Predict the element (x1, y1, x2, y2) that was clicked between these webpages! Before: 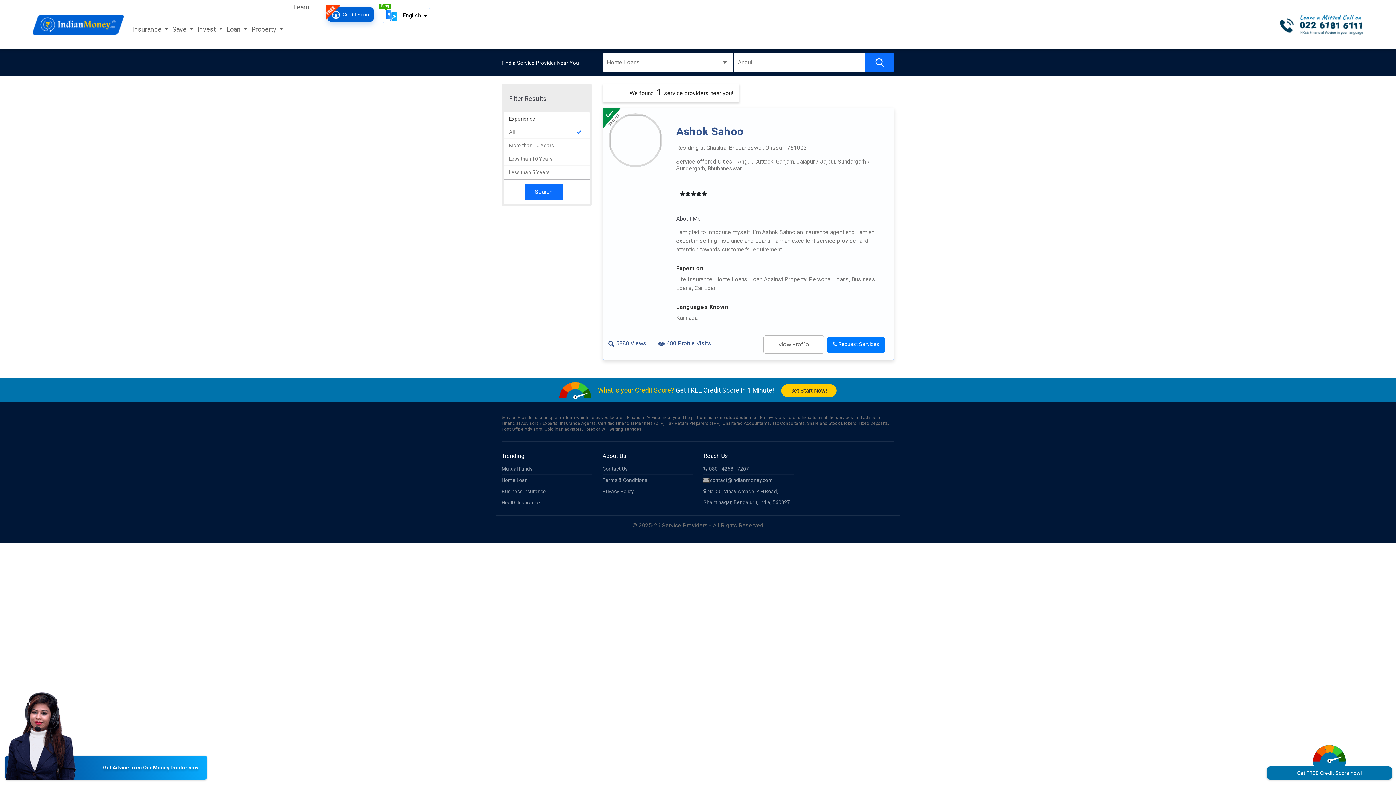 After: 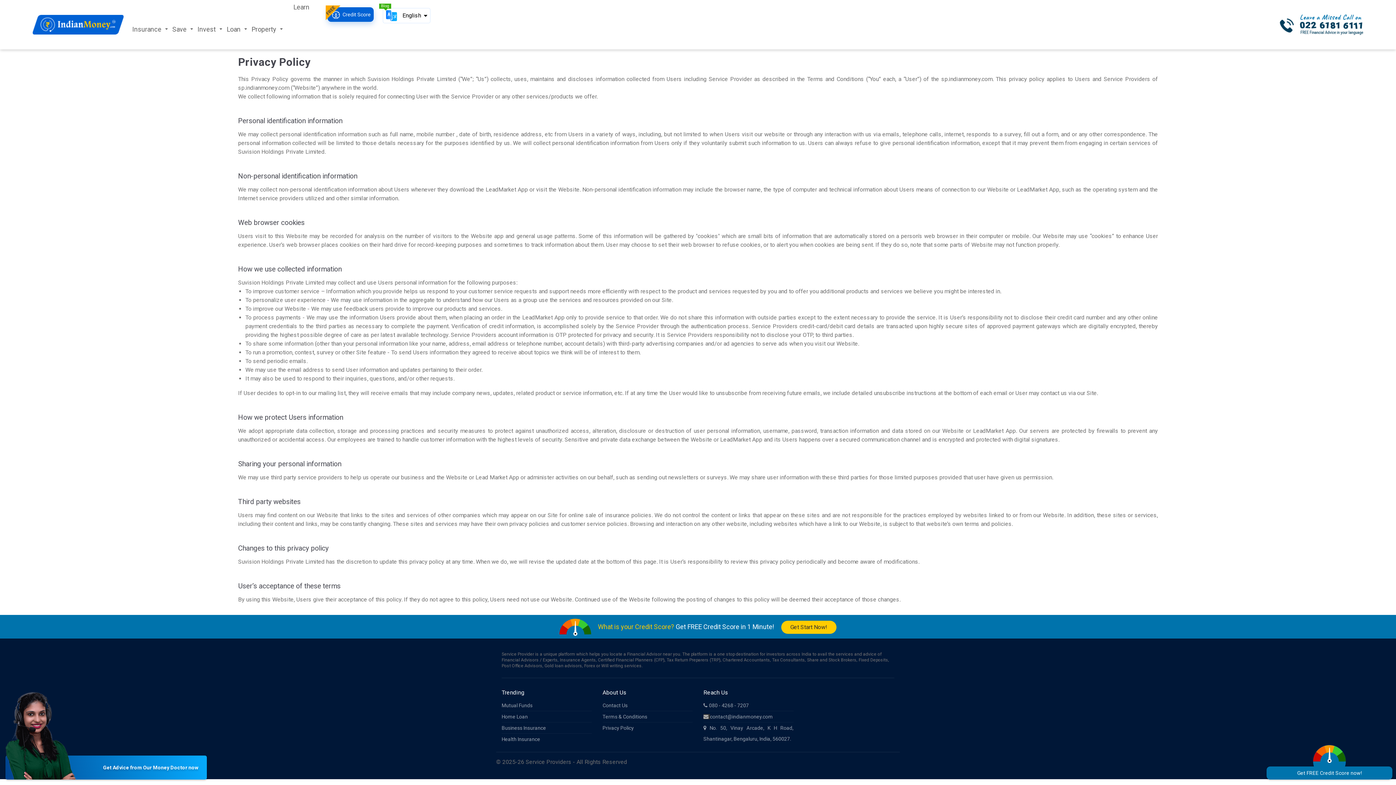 Action: label: Privacy Policy bbox: (602, 486, 692, 497)